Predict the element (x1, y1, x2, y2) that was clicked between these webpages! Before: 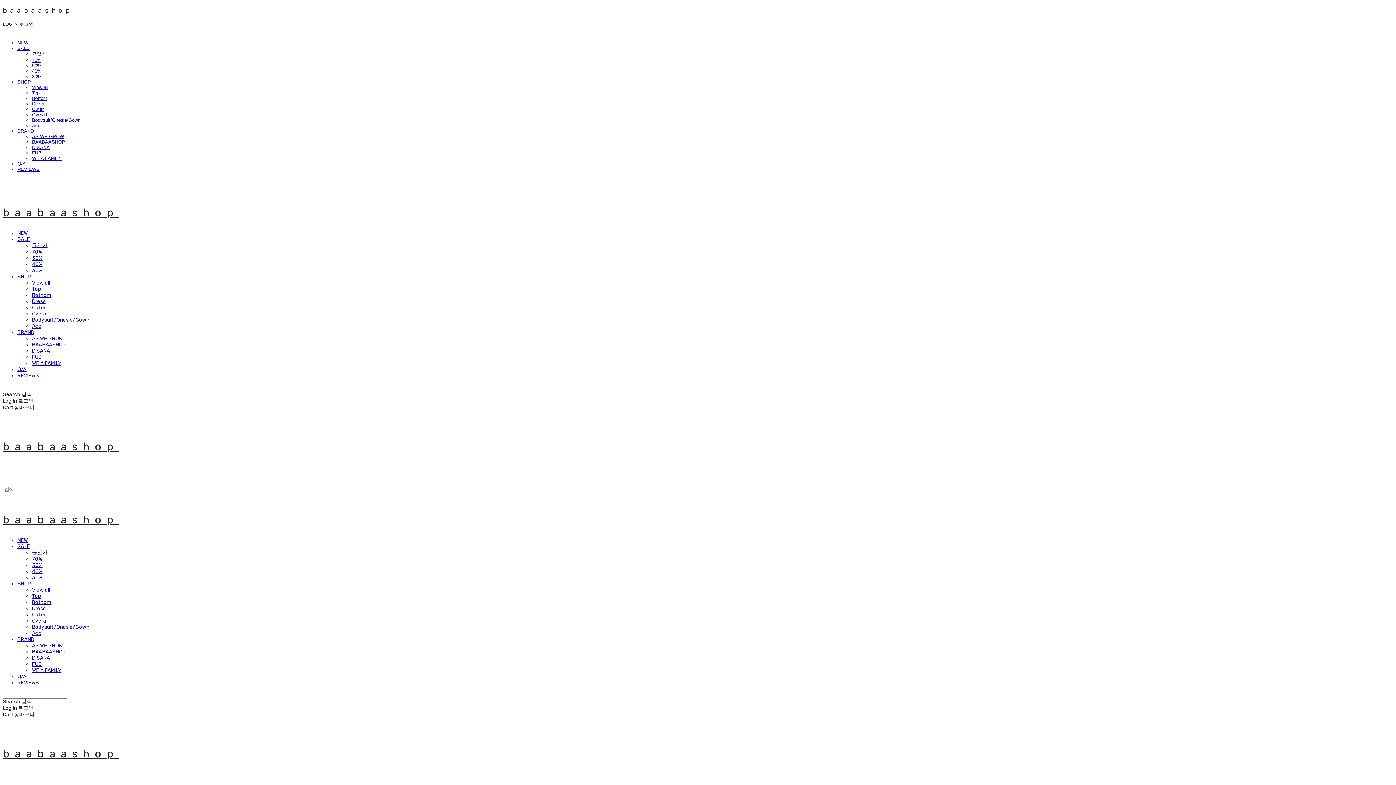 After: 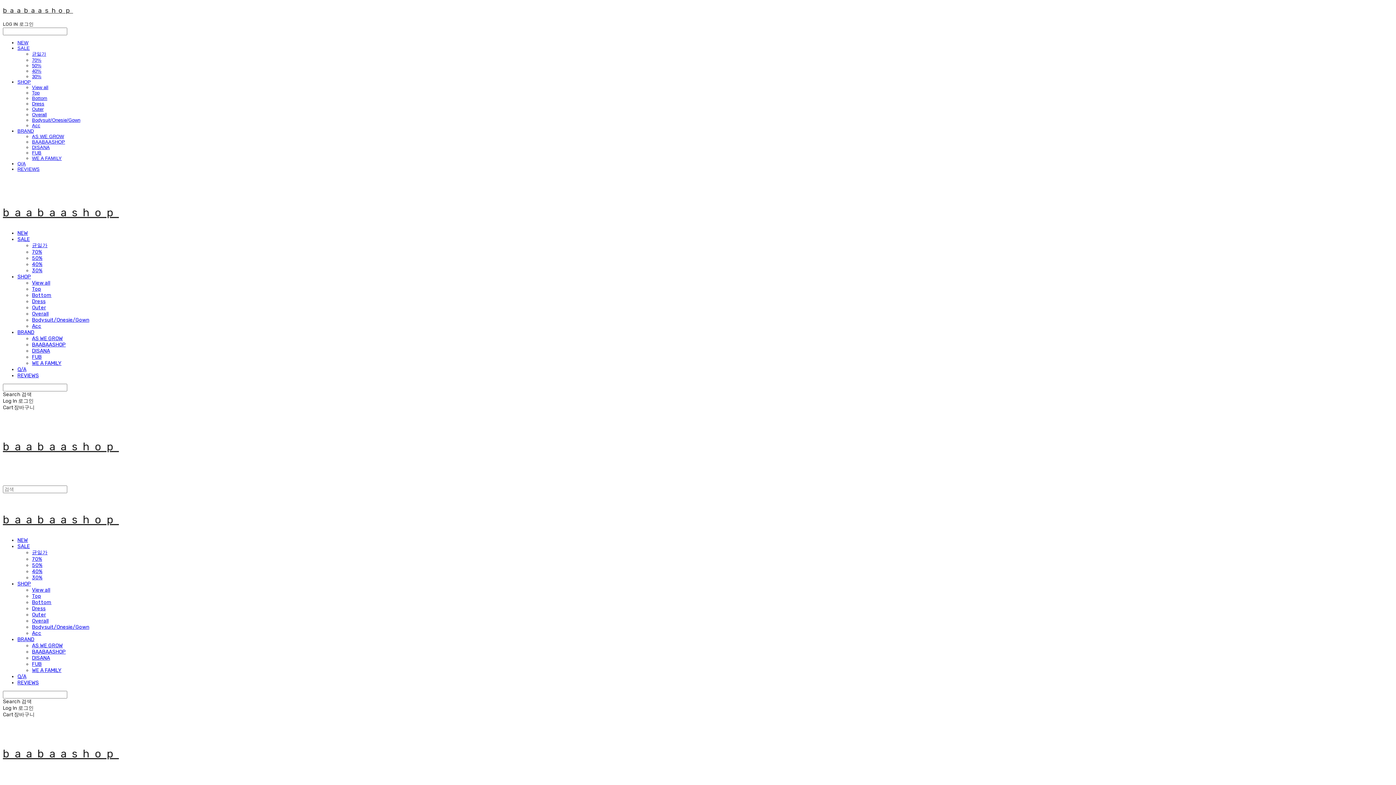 Action: label: Bottom bbox: (32, 95, 47, 101)